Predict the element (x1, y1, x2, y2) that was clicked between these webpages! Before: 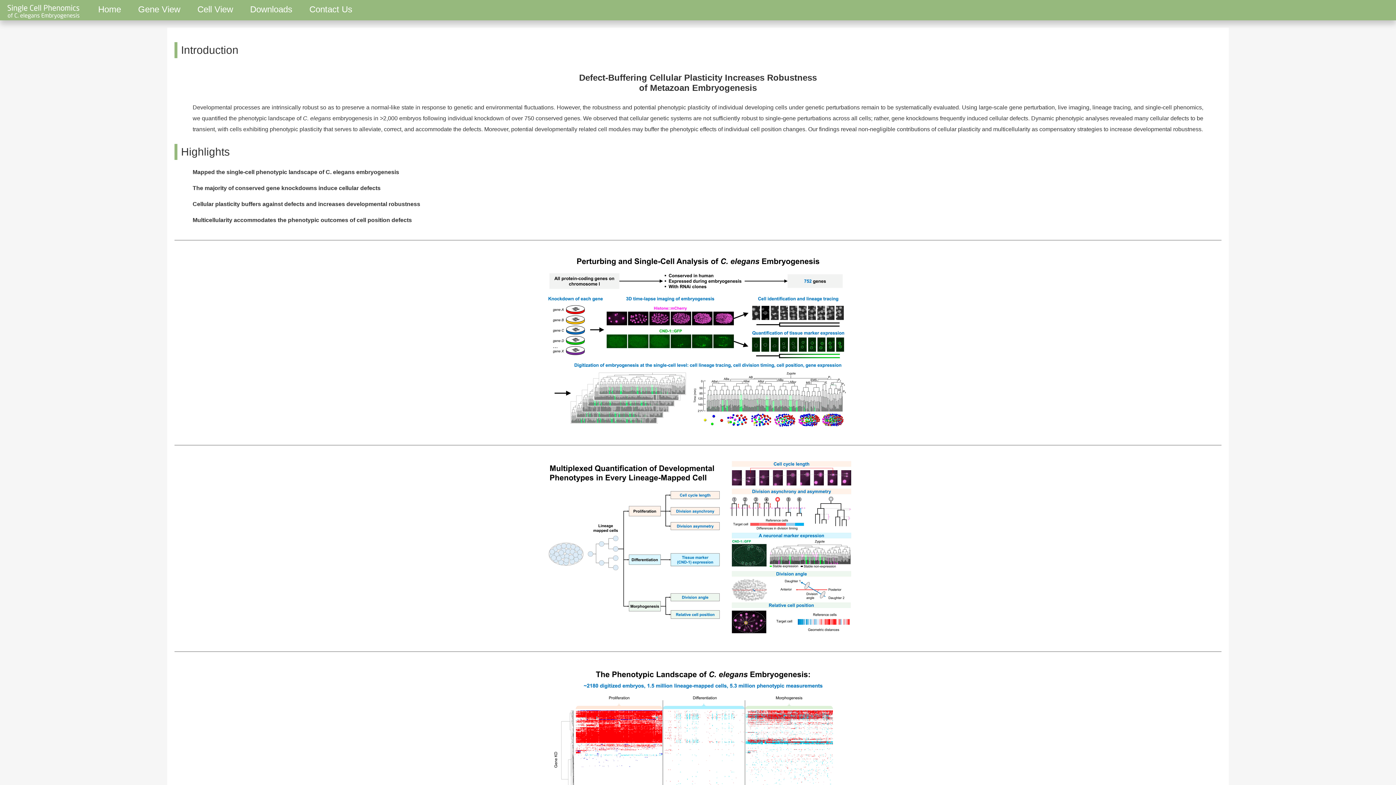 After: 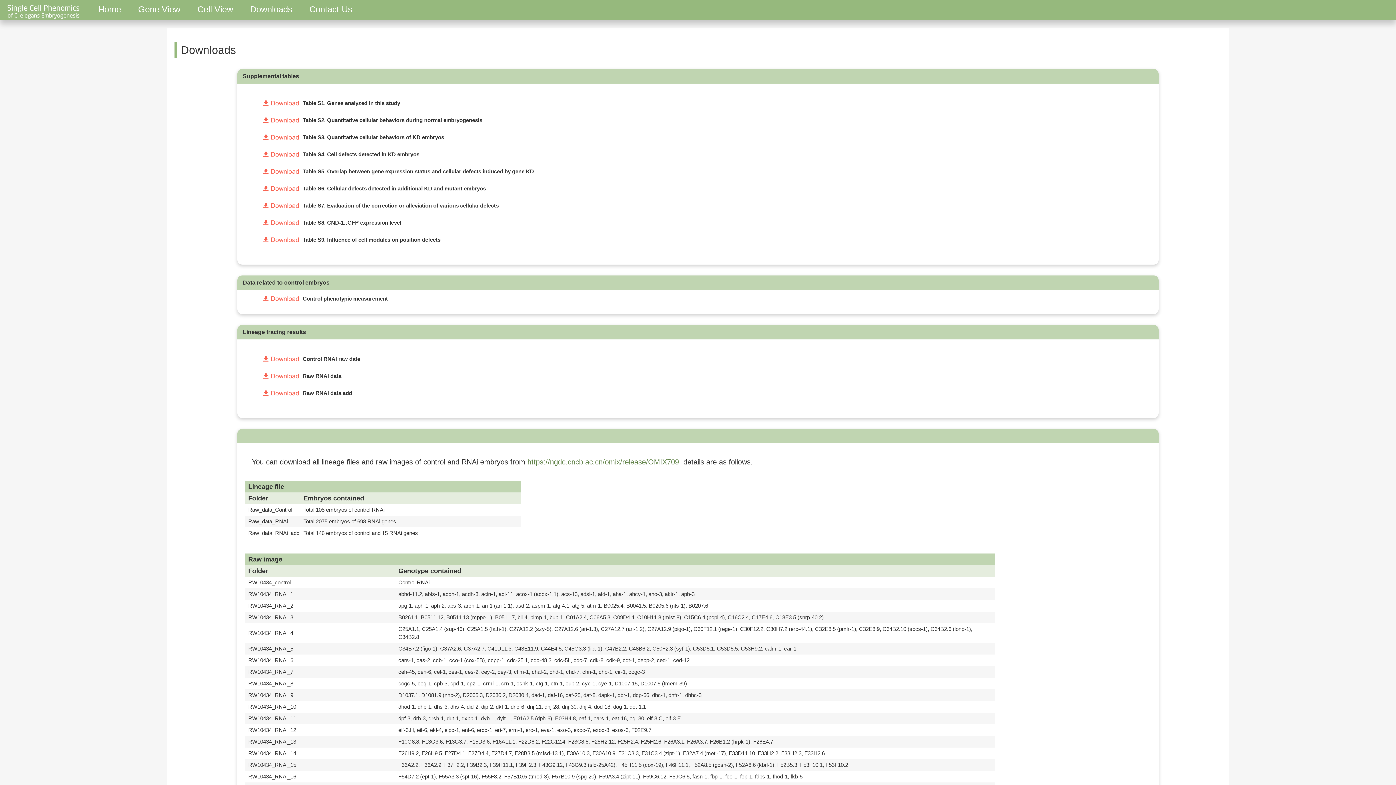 Action: bbox: (250, 4, 292, 14) label: Downloads